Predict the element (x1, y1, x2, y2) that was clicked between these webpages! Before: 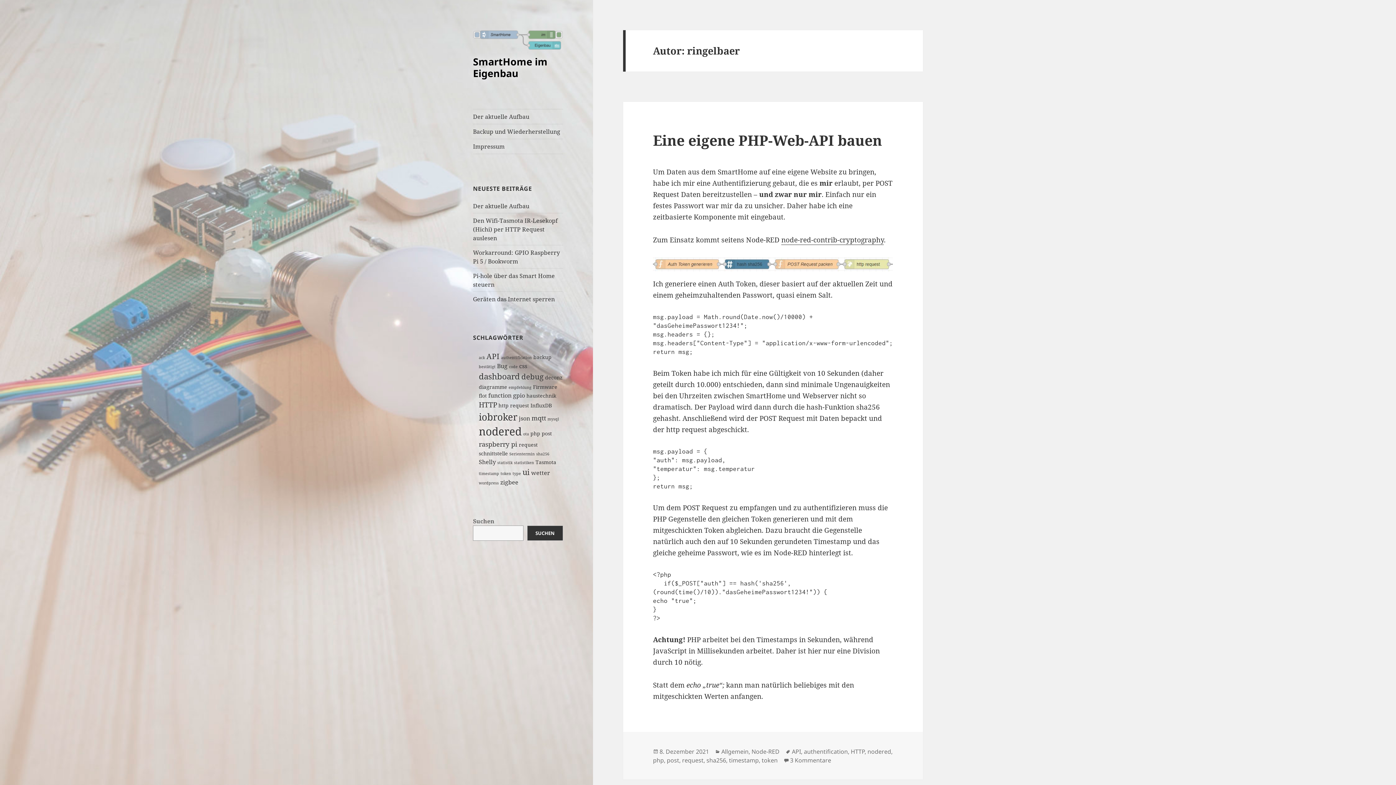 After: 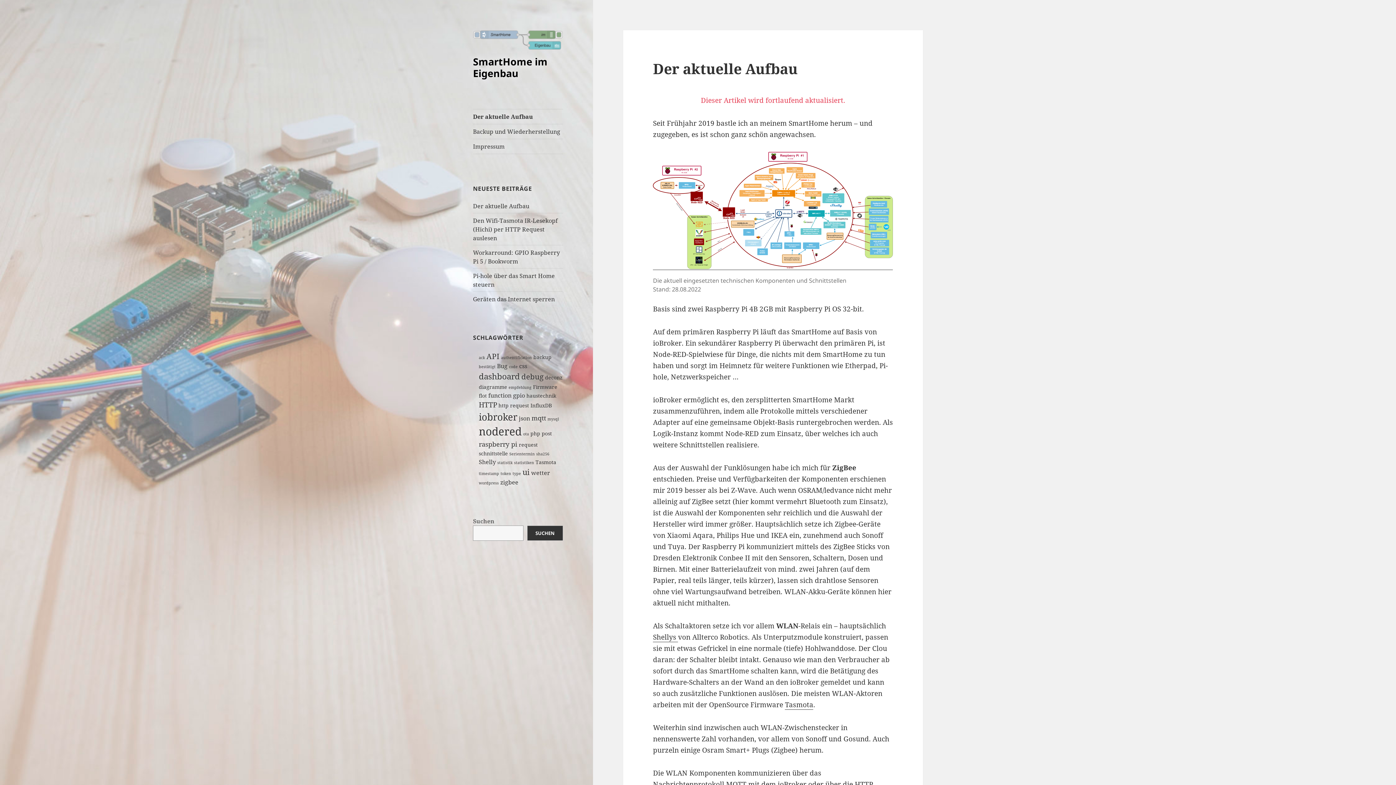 Action: bbox: (473, 202, 529, 210) label: Der aktuelle Aufbau